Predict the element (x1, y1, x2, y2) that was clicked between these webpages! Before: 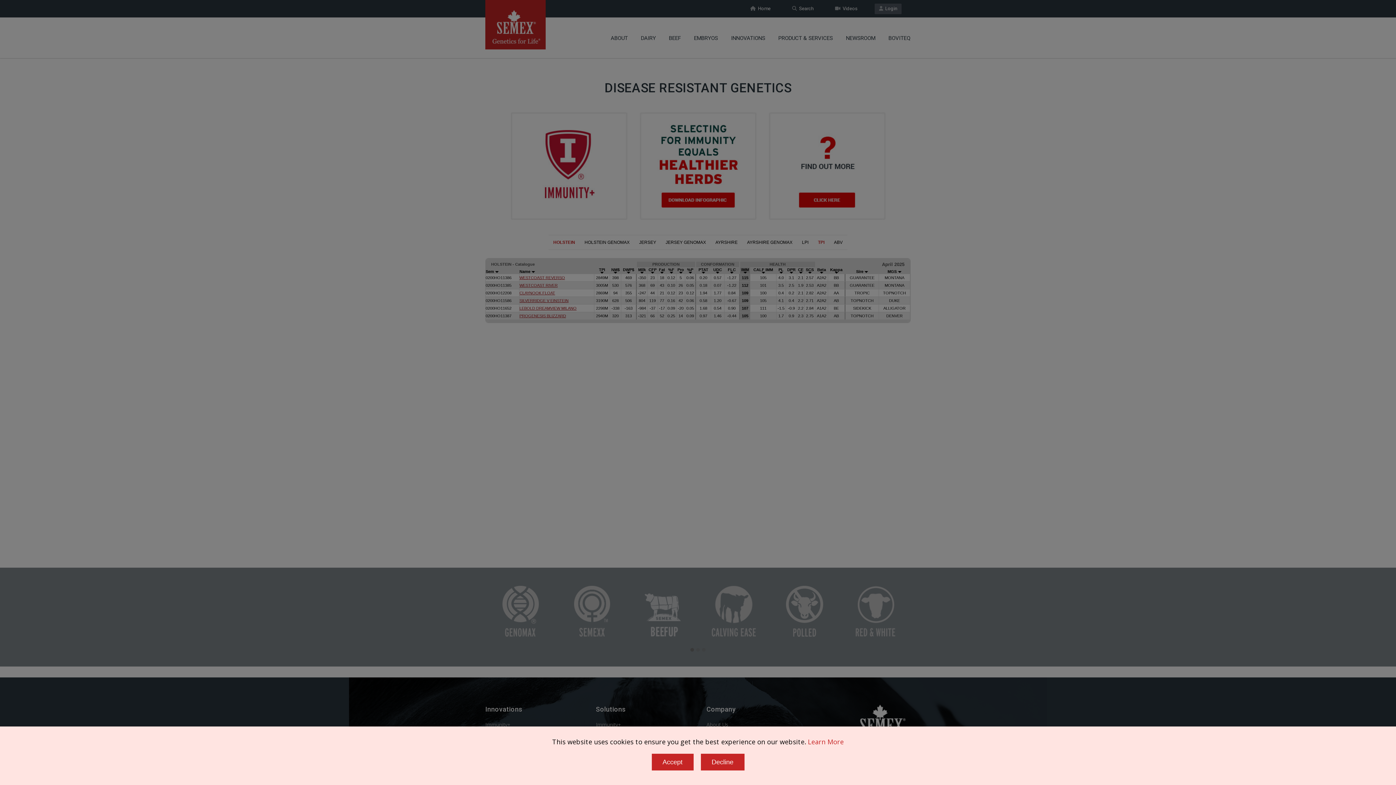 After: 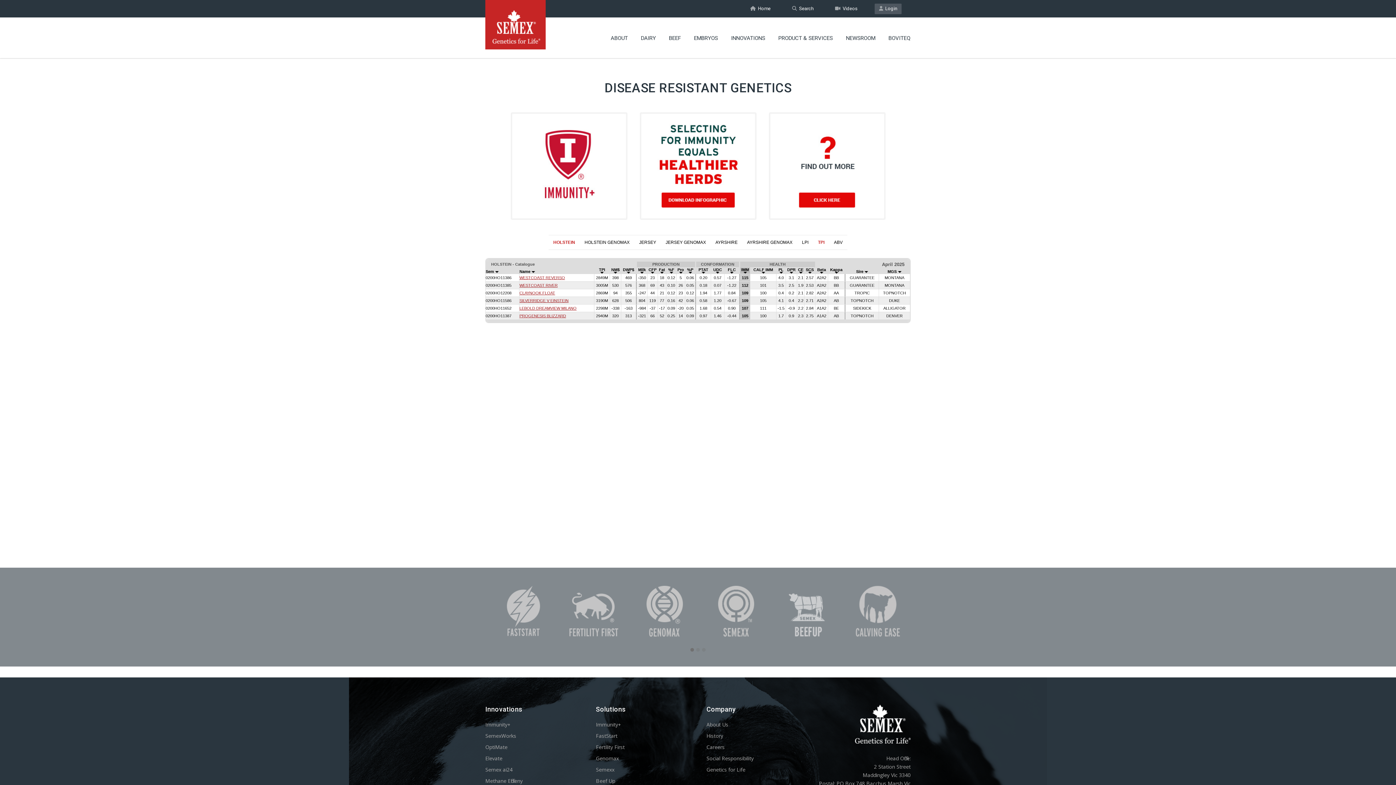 Action: label: Decline bbox: (700, 754, 744, 770)